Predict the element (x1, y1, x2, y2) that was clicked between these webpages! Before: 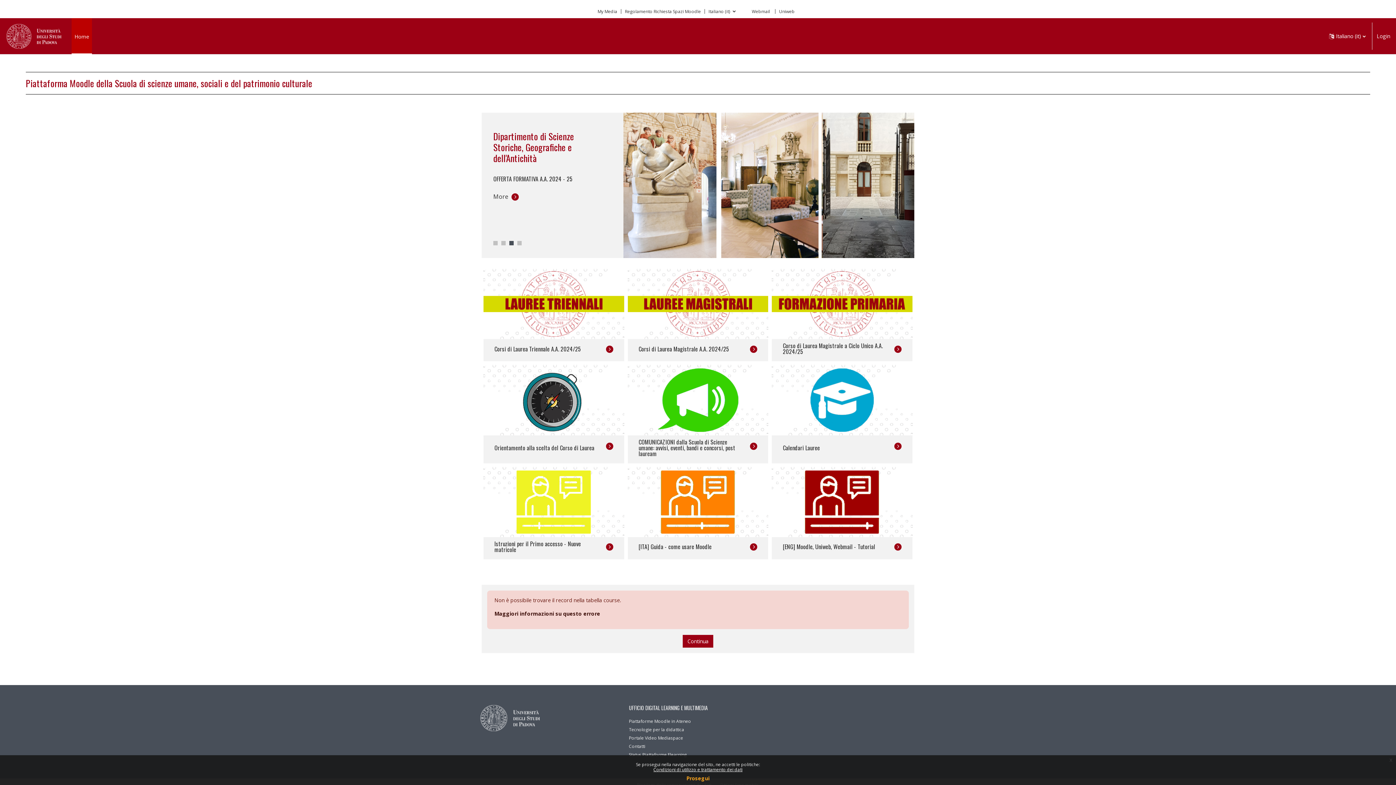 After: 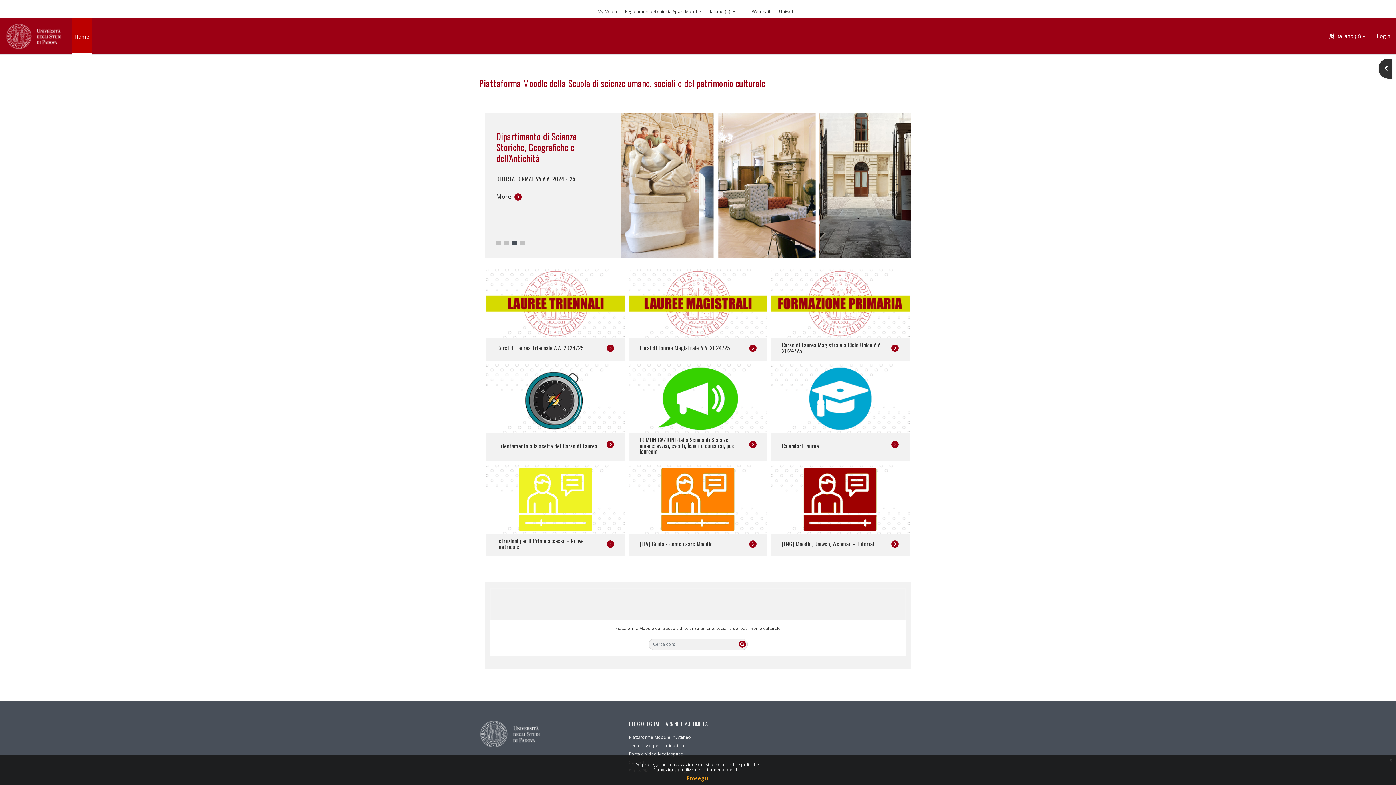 Action: bbox: (71, 18, 92, 54) label: Home